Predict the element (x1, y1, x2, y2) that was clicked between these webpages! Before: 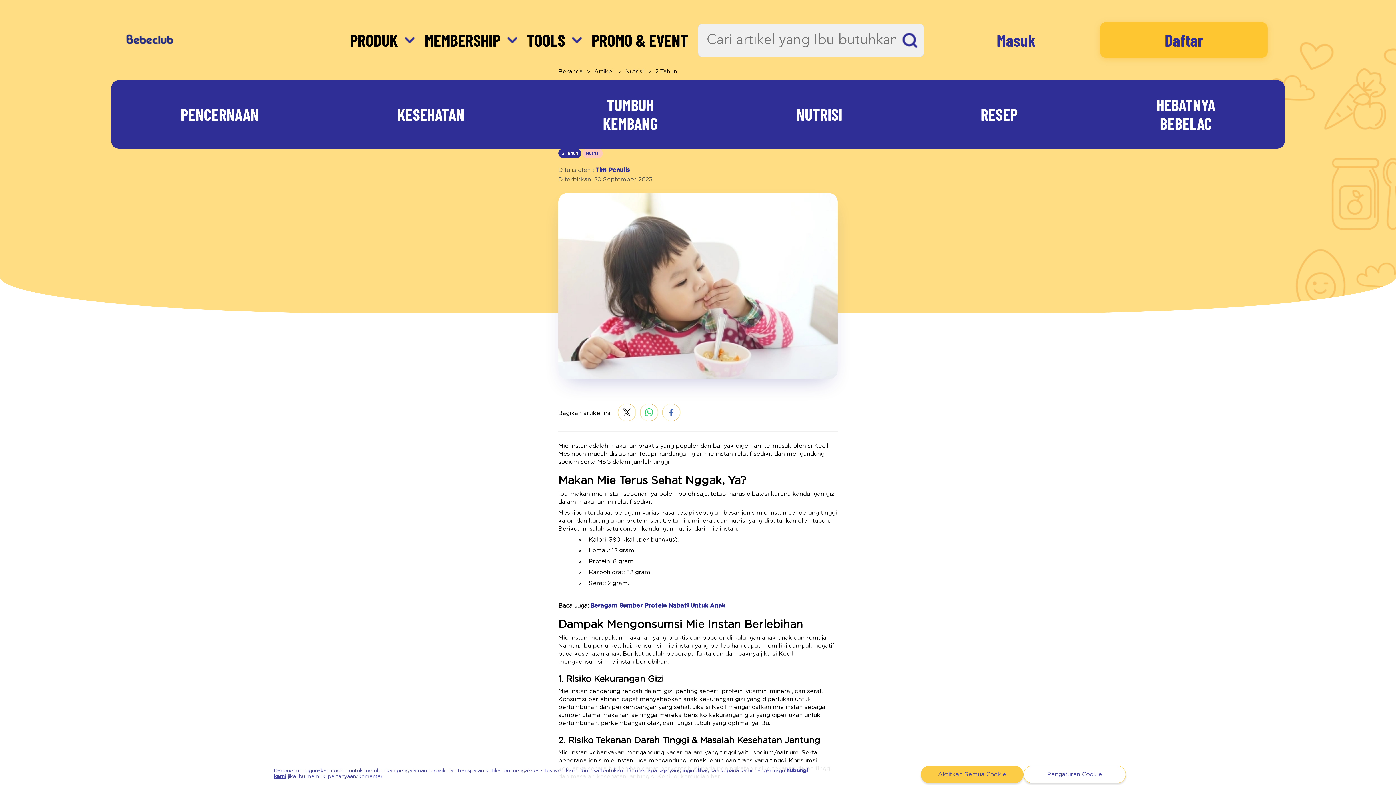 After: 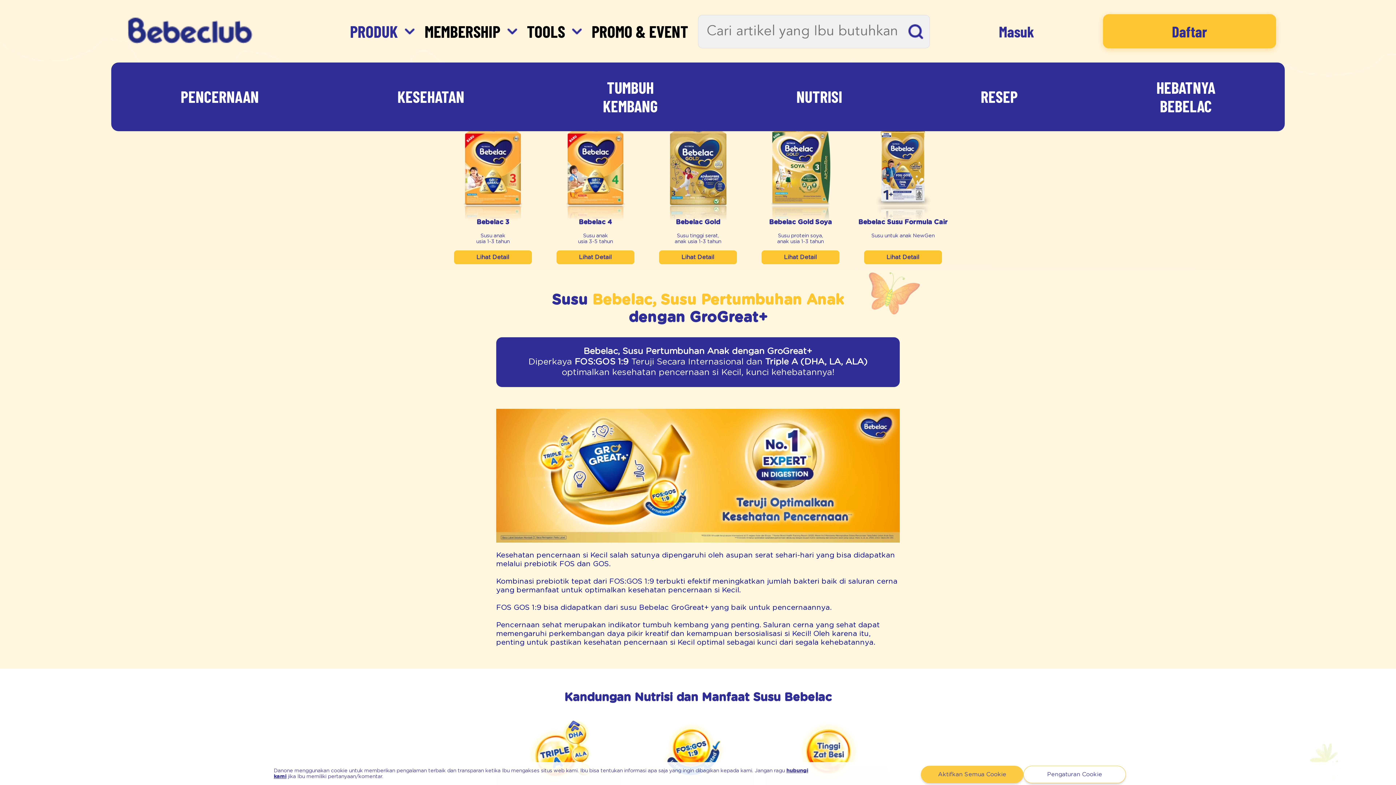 Action: label: PRODUK bbox: (345, 26, 402, 53)